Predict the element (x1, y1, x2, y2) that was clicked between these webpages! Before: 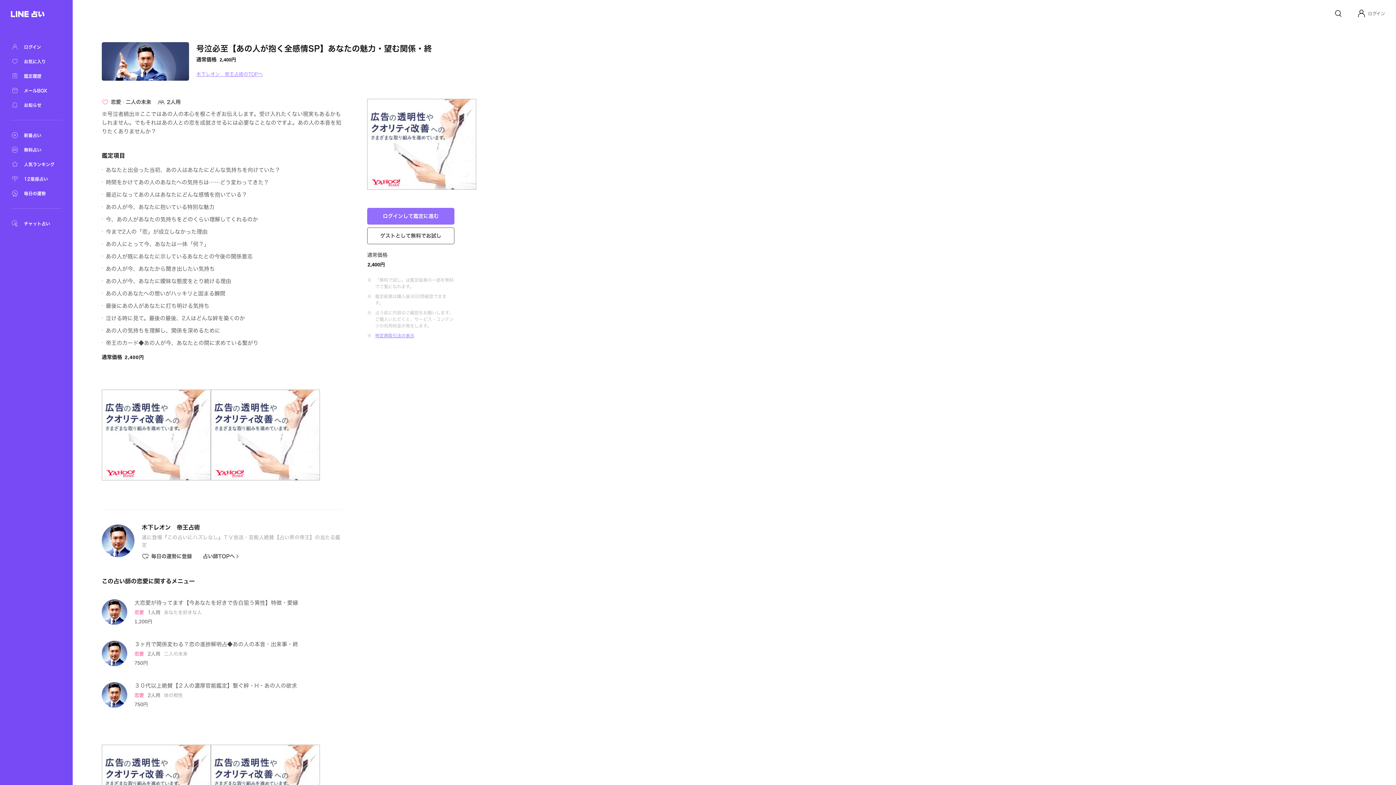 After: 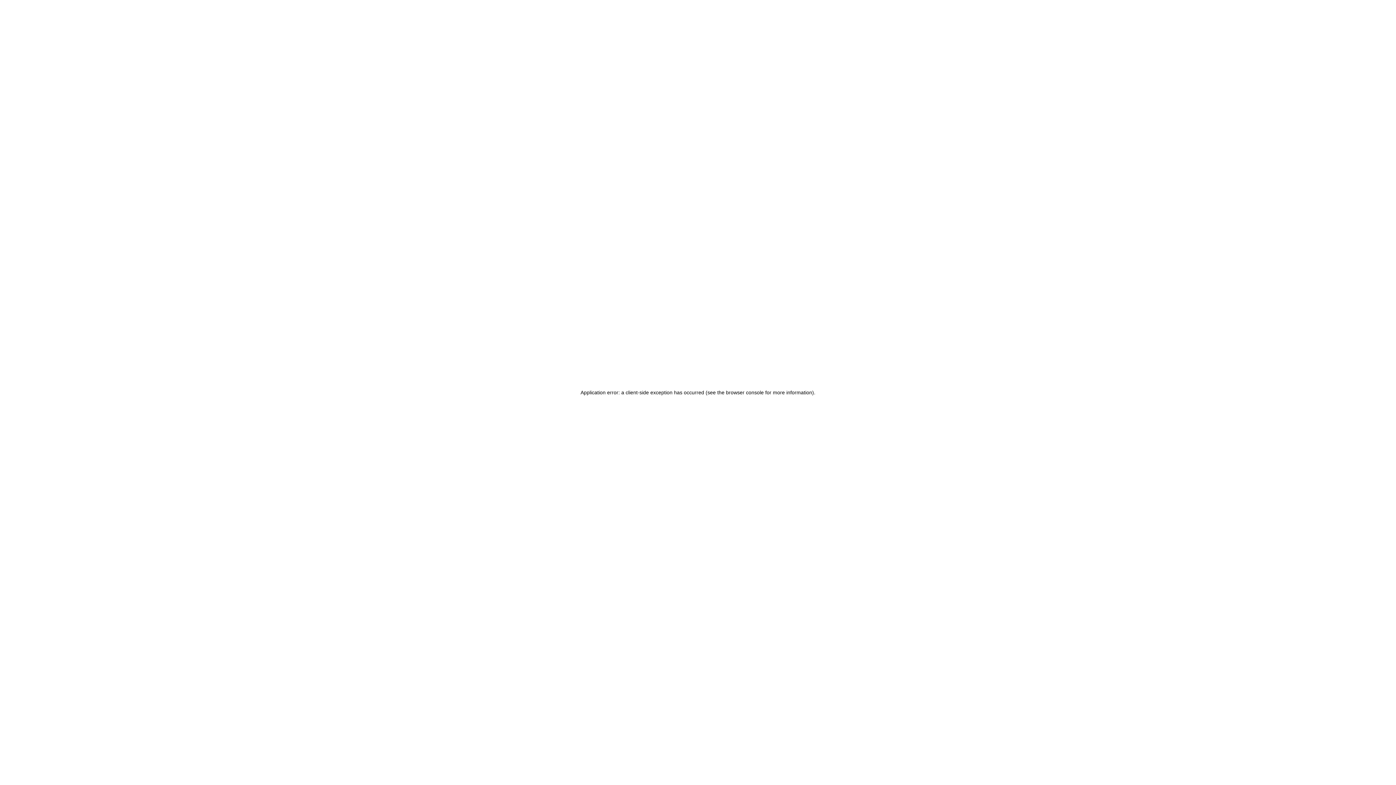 Action: bbox: (101, 682, 127, 707)